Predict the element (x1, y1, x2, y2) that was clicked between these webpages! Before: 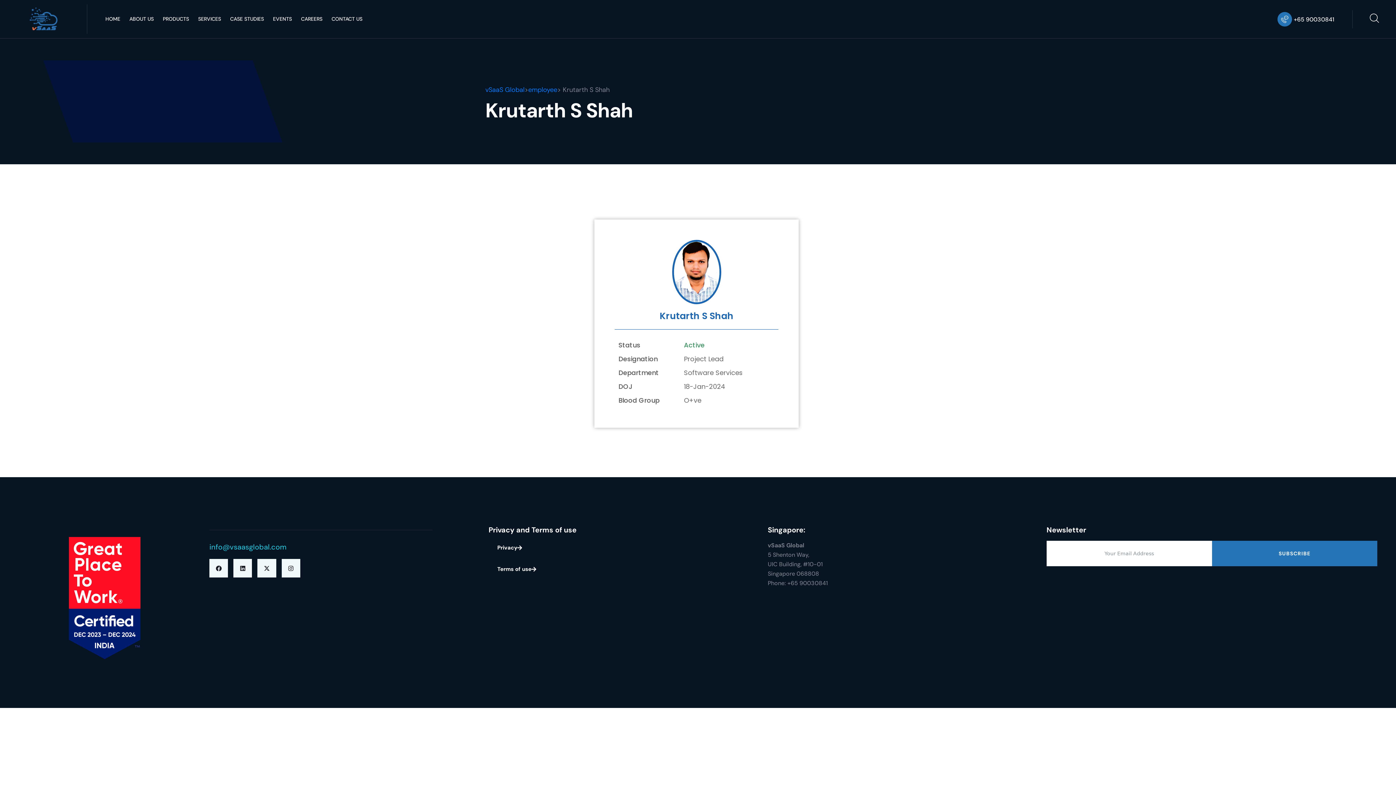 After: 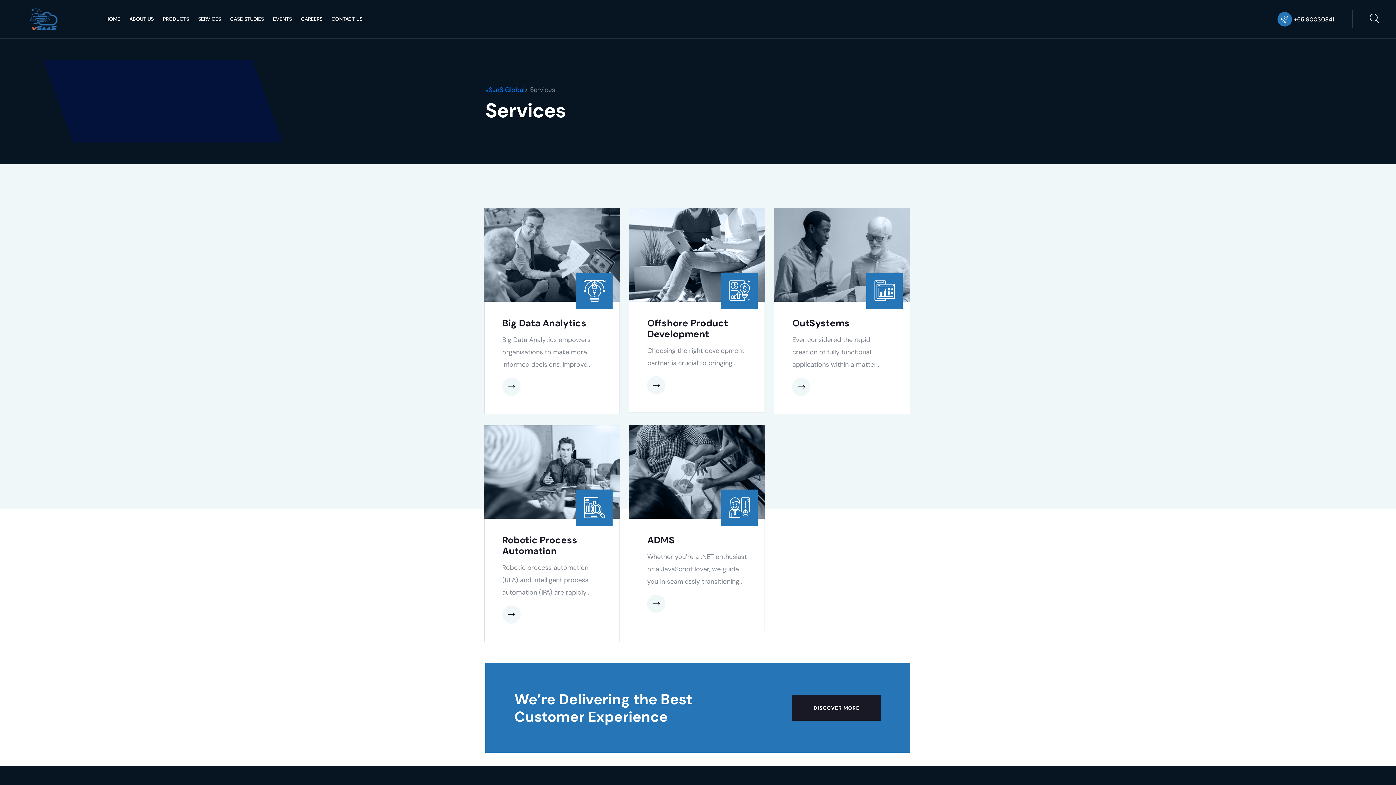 Action: bbox: (198, 0, 221, 38) label: SERVICES